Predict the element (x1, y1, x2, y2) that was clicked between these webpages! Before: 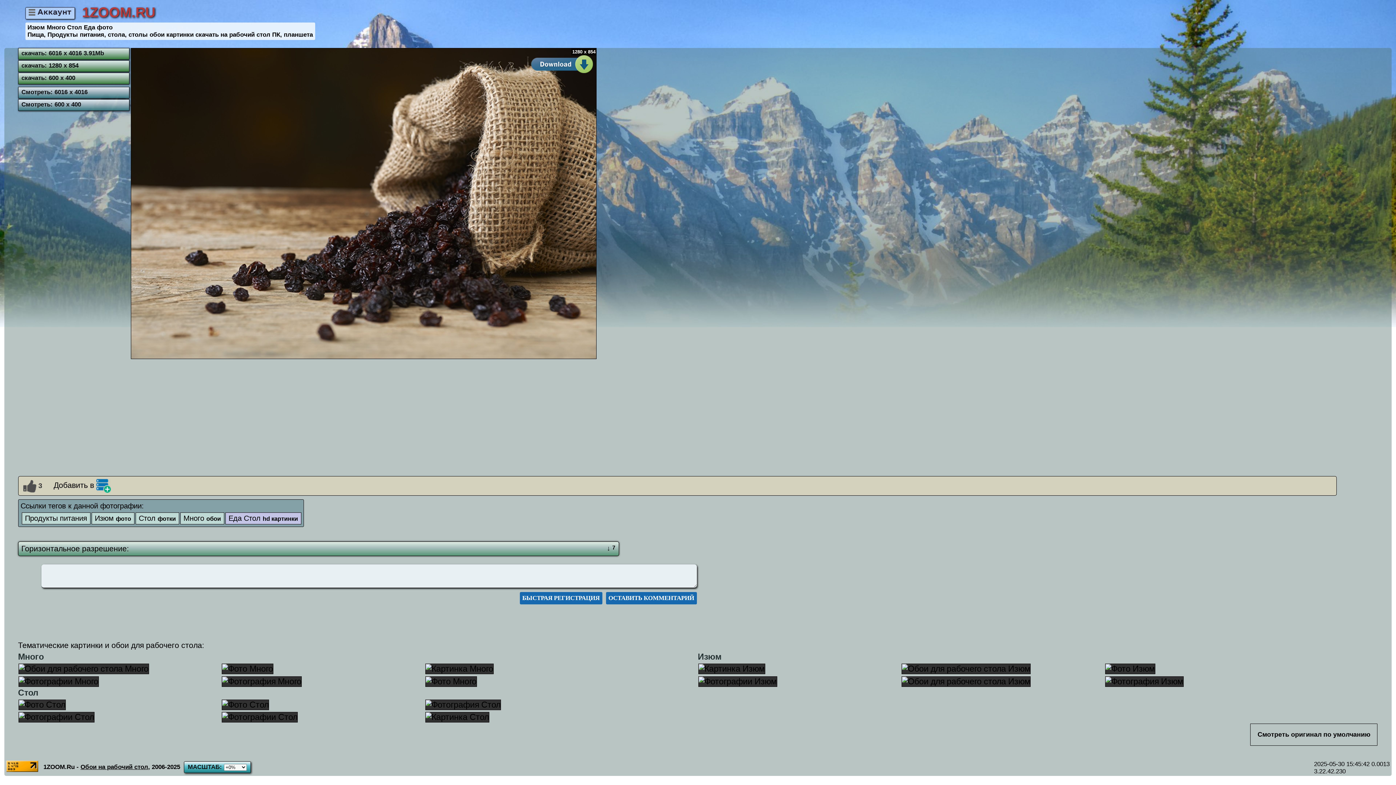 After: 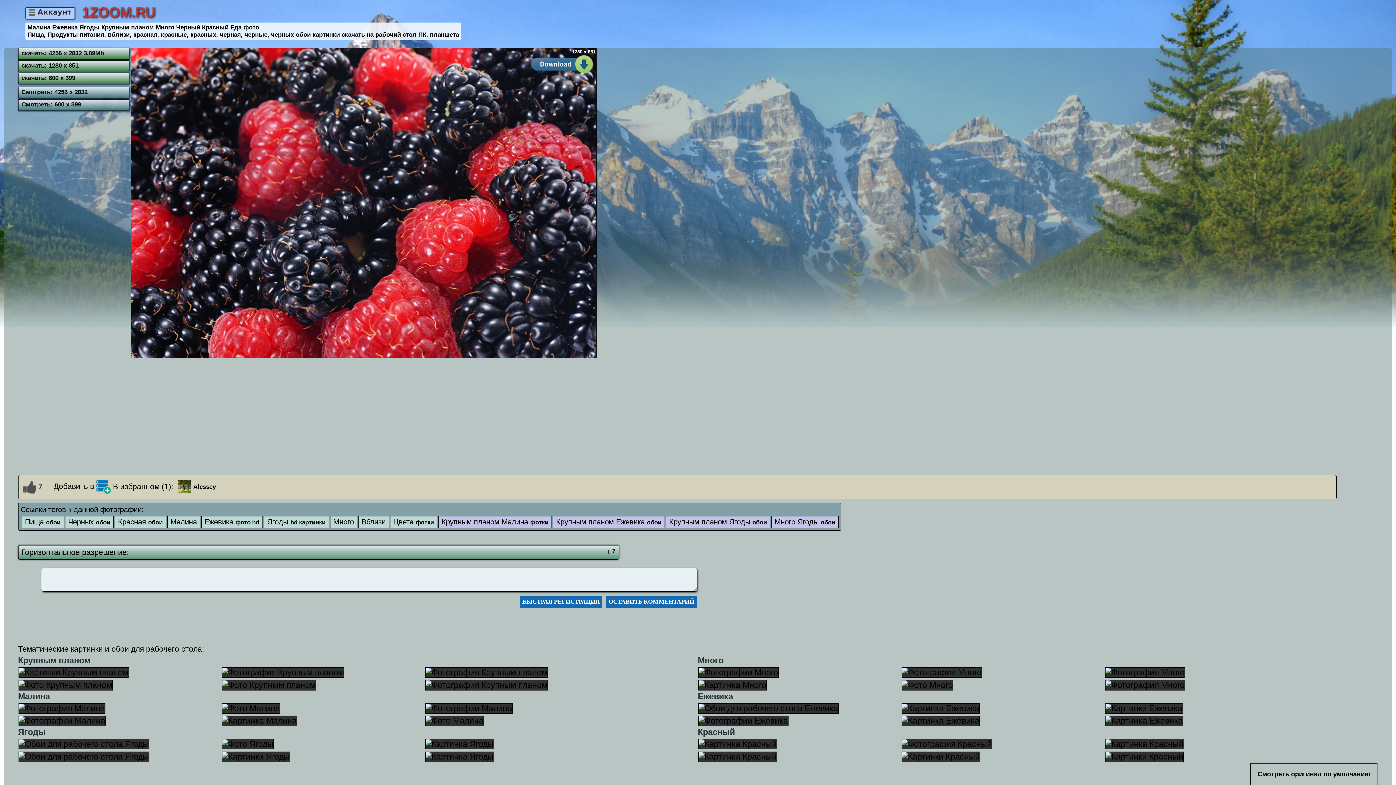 Action: bbox: (425, 676, 619, 687)